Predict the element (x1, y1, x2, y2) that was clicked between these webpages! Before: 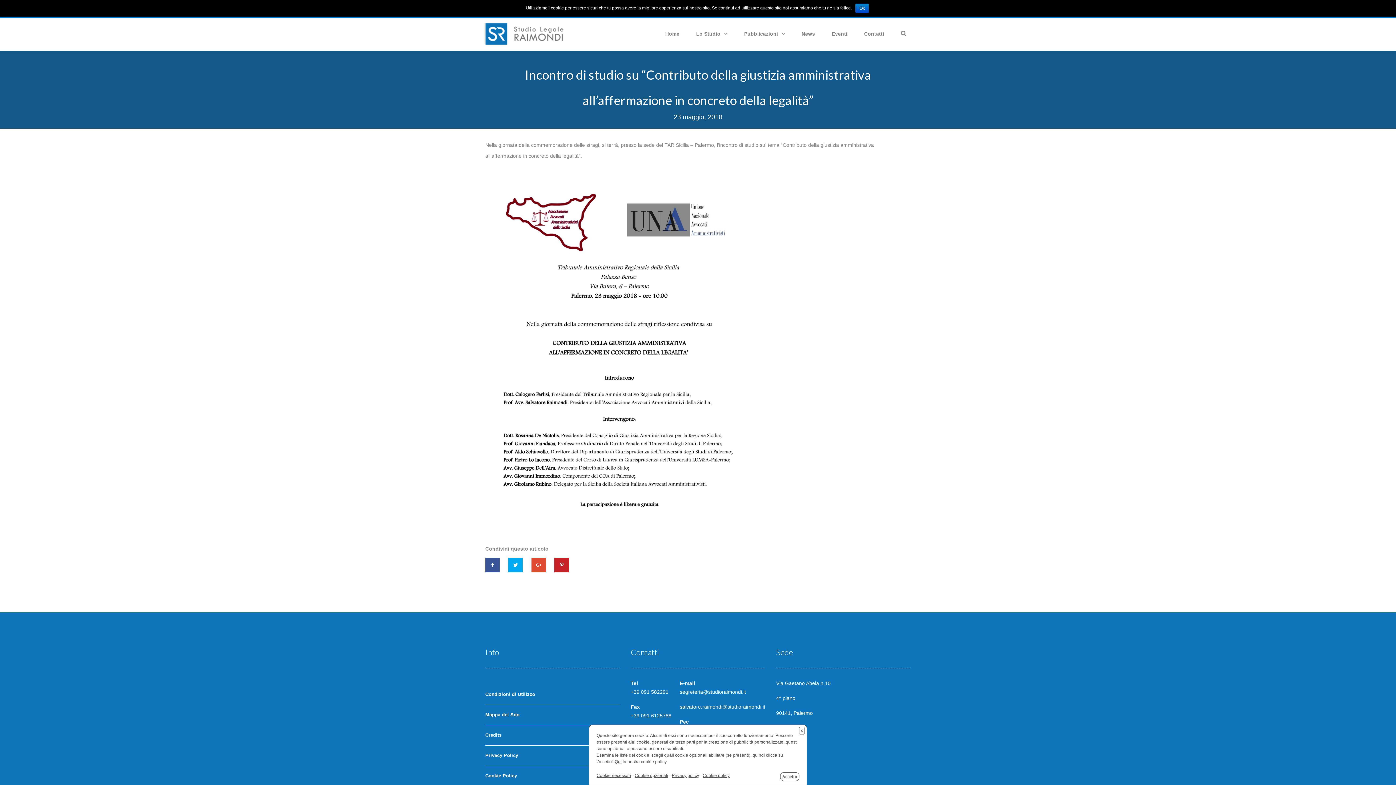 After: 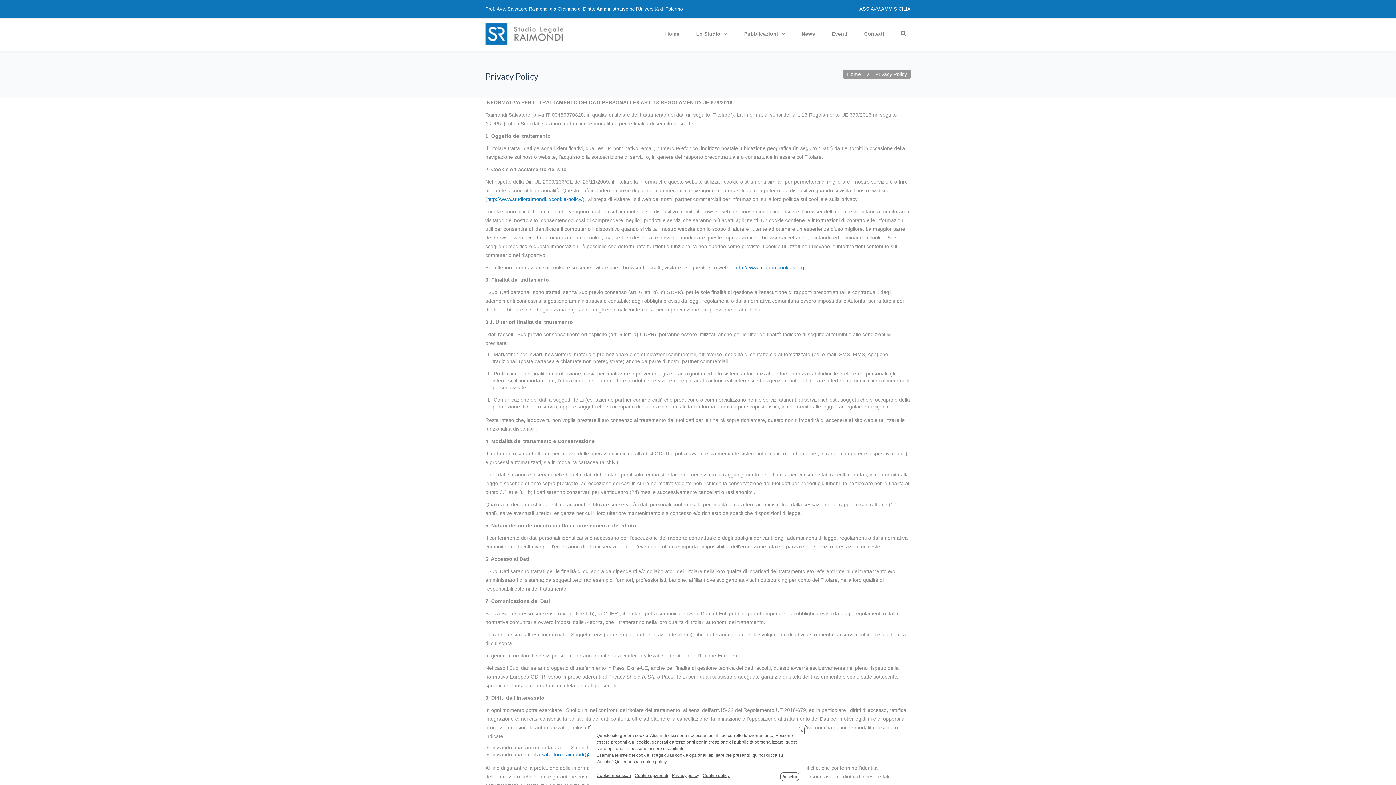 Action: bbox: (485, 746, 620, 766) label: Privacy Policy